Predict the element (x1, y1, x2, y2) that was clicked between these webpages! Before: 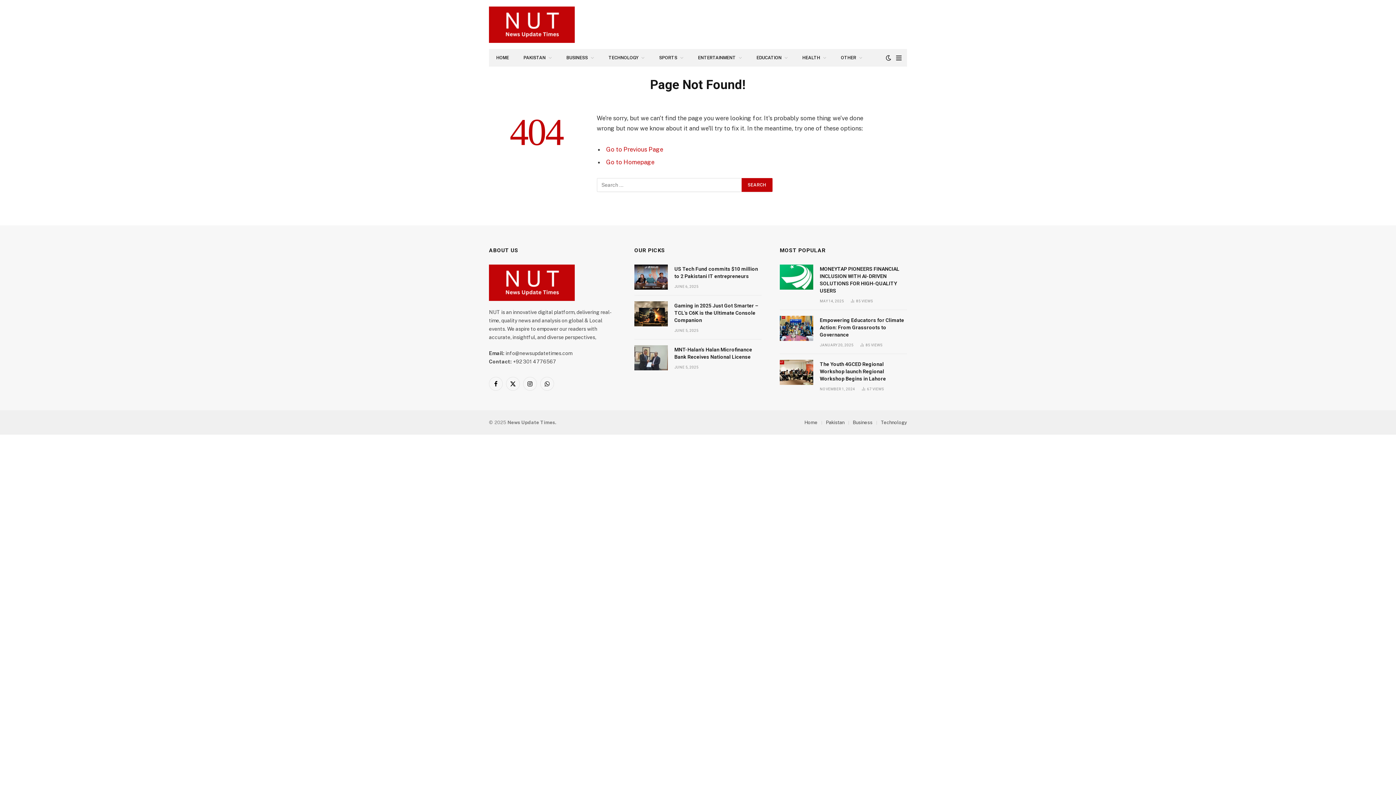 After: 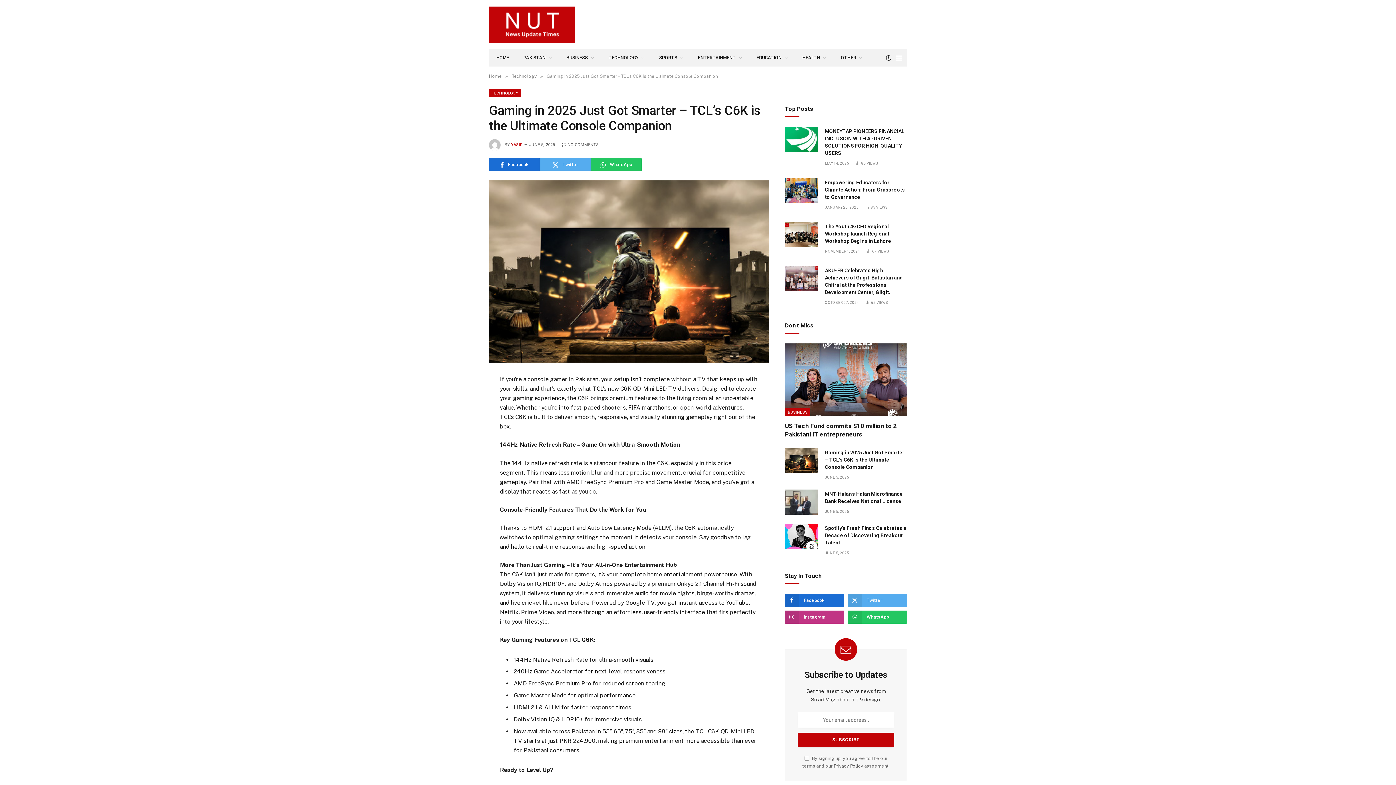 Action: label: Gaming in 2025 Just Got Smarter – TCL’s C6K is the Ultimate Console Companion bbox: (674, 302, 761, 323)